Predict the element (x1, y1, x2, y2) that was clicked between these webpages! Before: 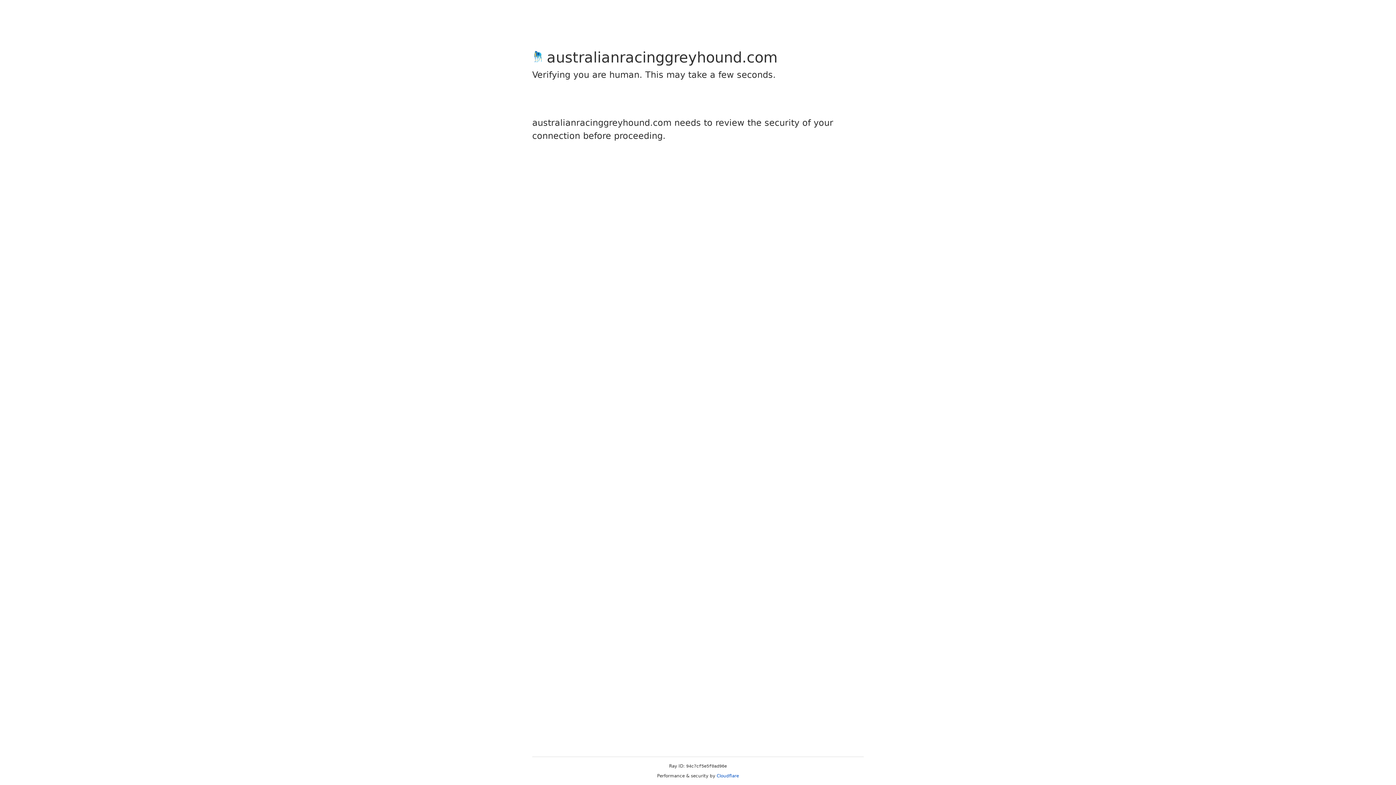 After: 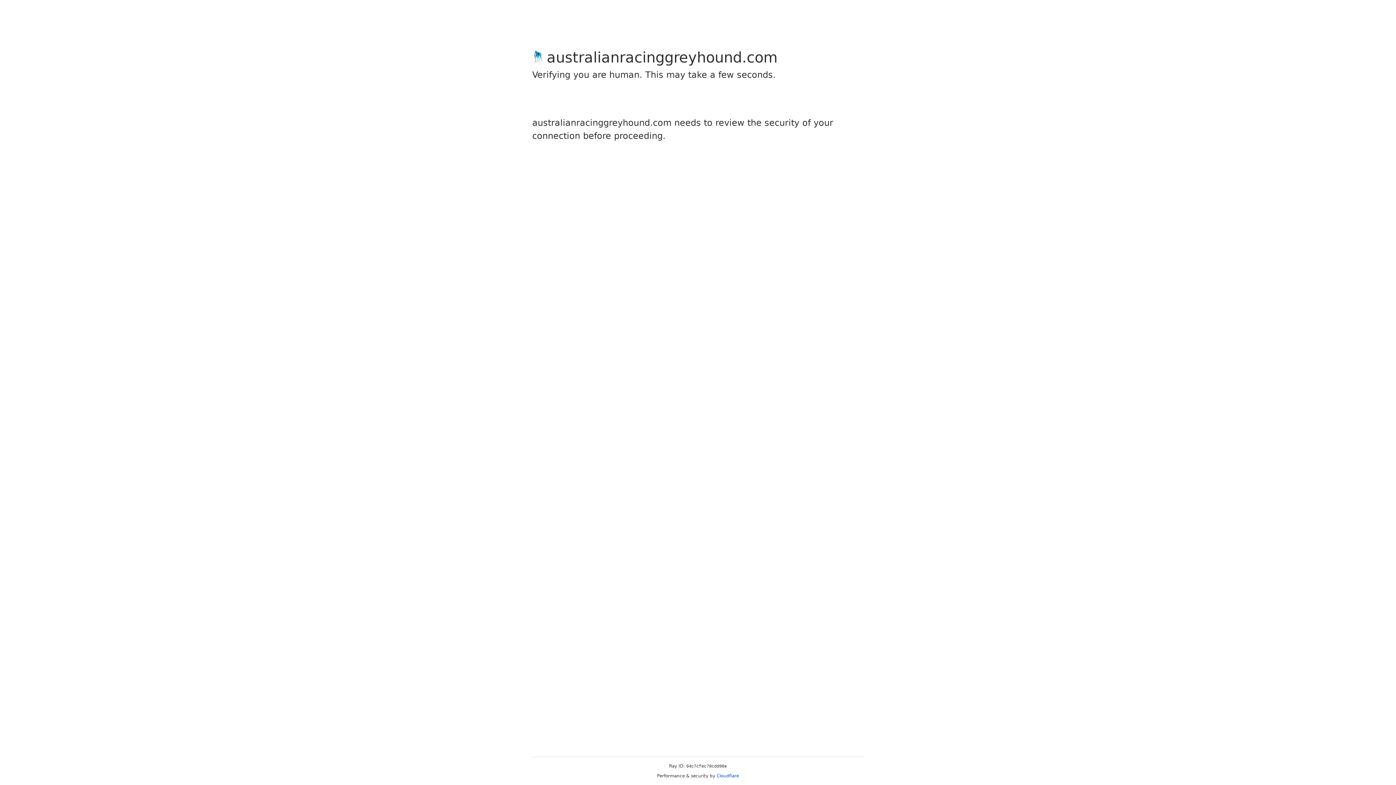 Action: bbox: (716, 773, 739, 778) label: Cloudflare